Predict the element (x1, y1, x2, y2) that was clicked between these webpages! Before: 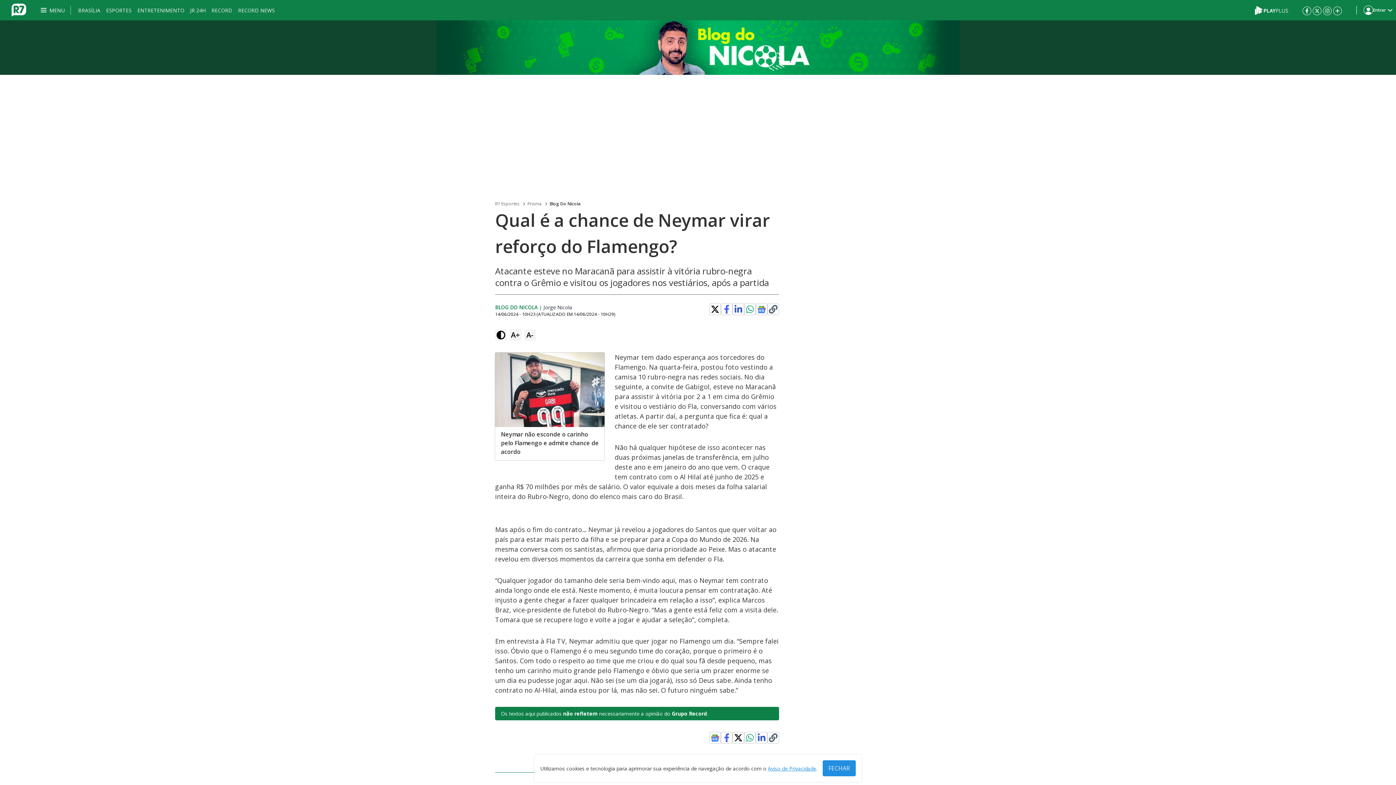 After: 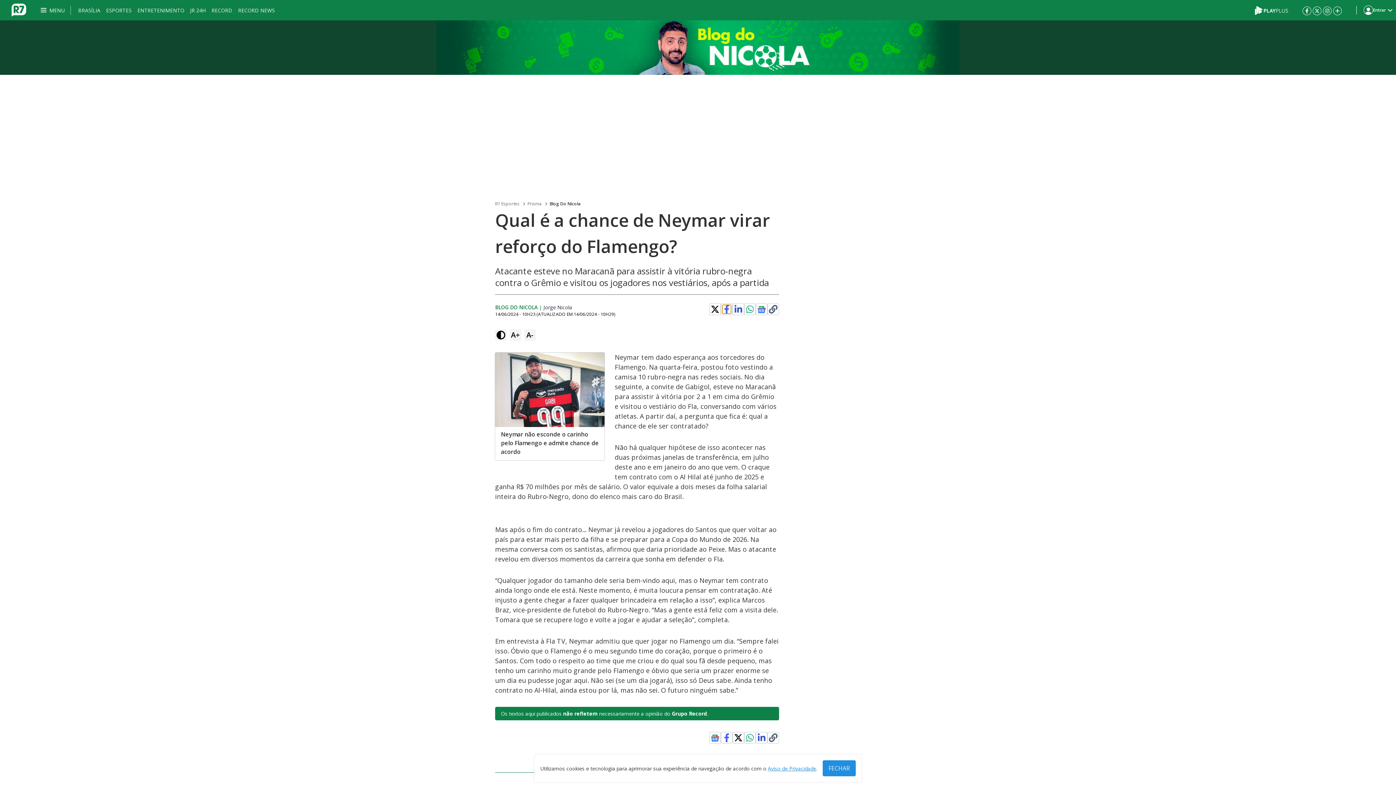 Action: bbox: (722, 305, 731, 313)